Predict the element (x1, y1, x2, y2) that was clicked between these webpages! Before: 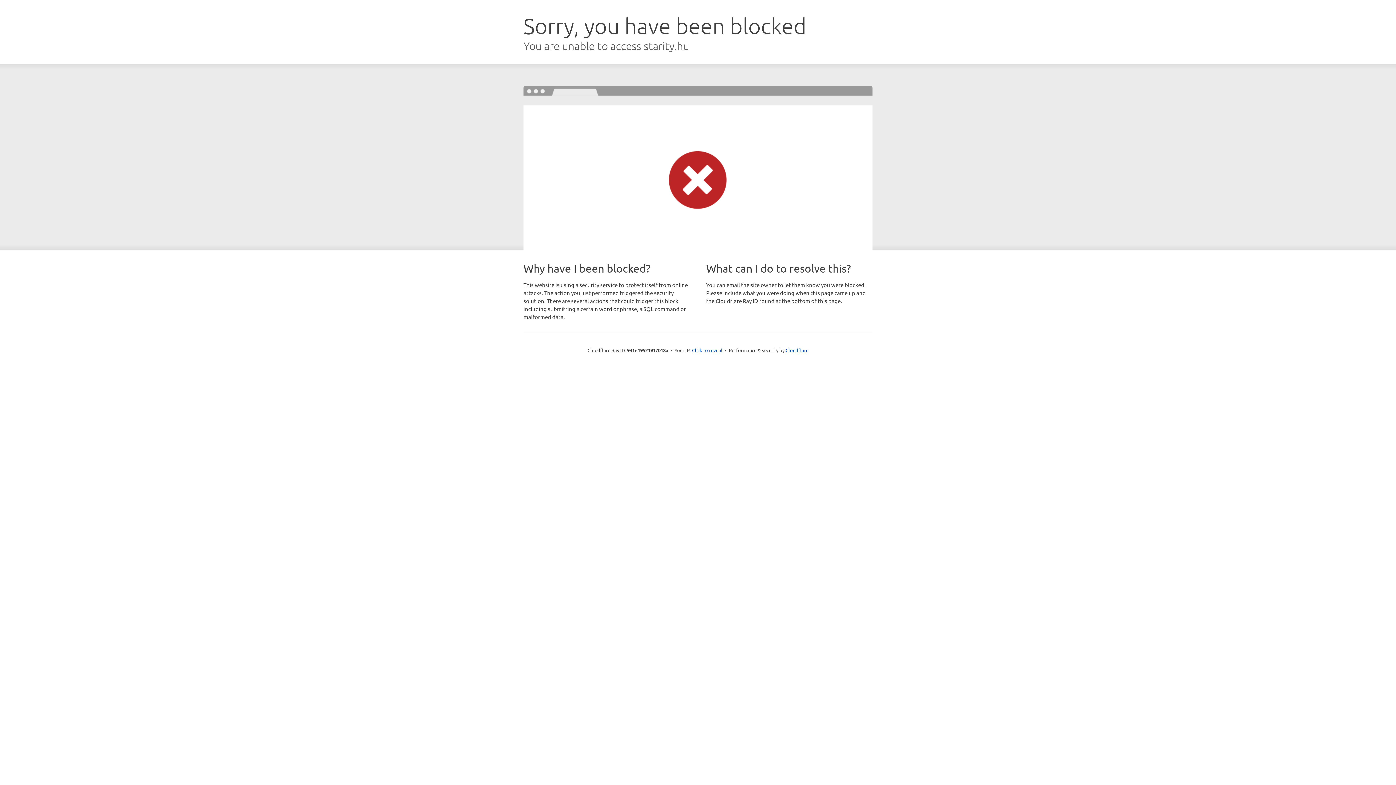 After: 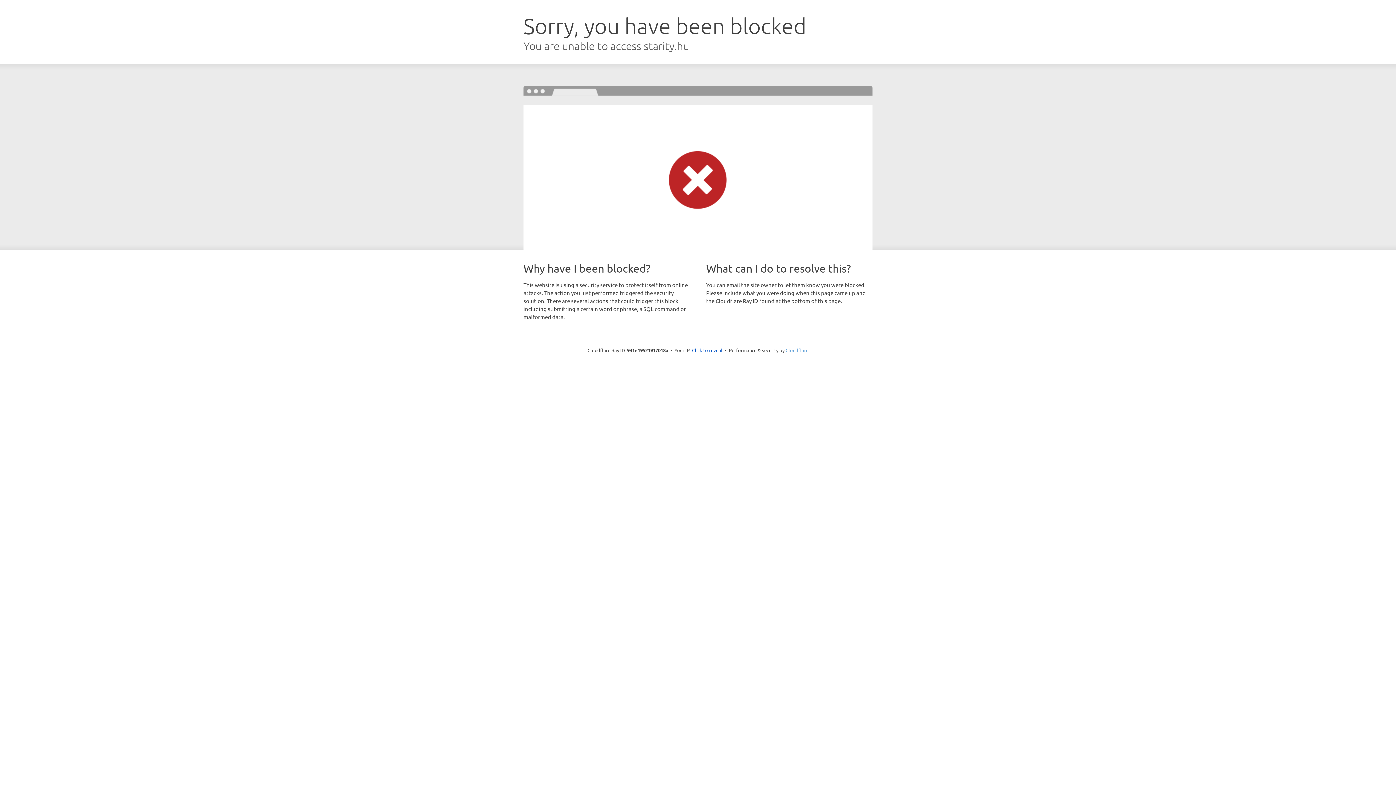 Action: label: Cloudflare bbox: (785, 347, 808, 353)